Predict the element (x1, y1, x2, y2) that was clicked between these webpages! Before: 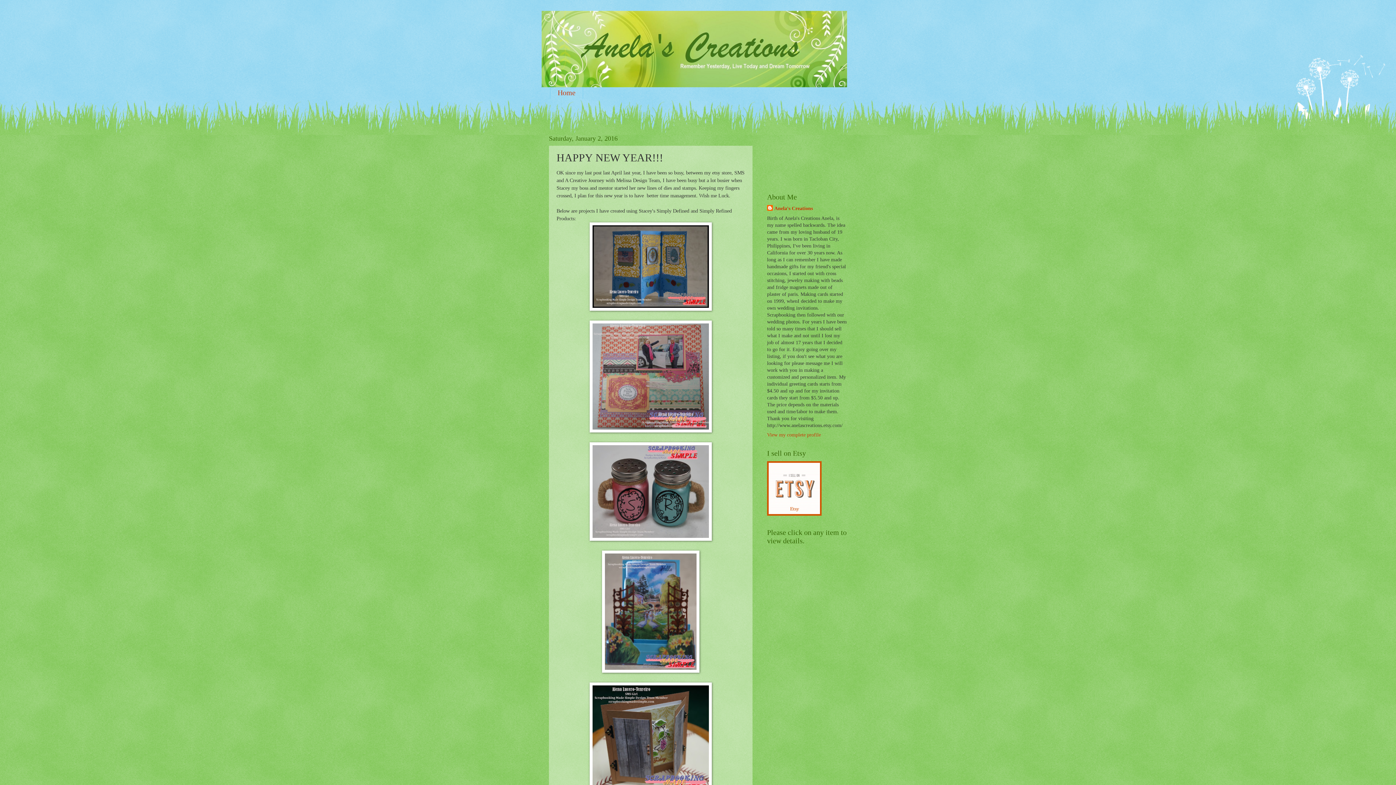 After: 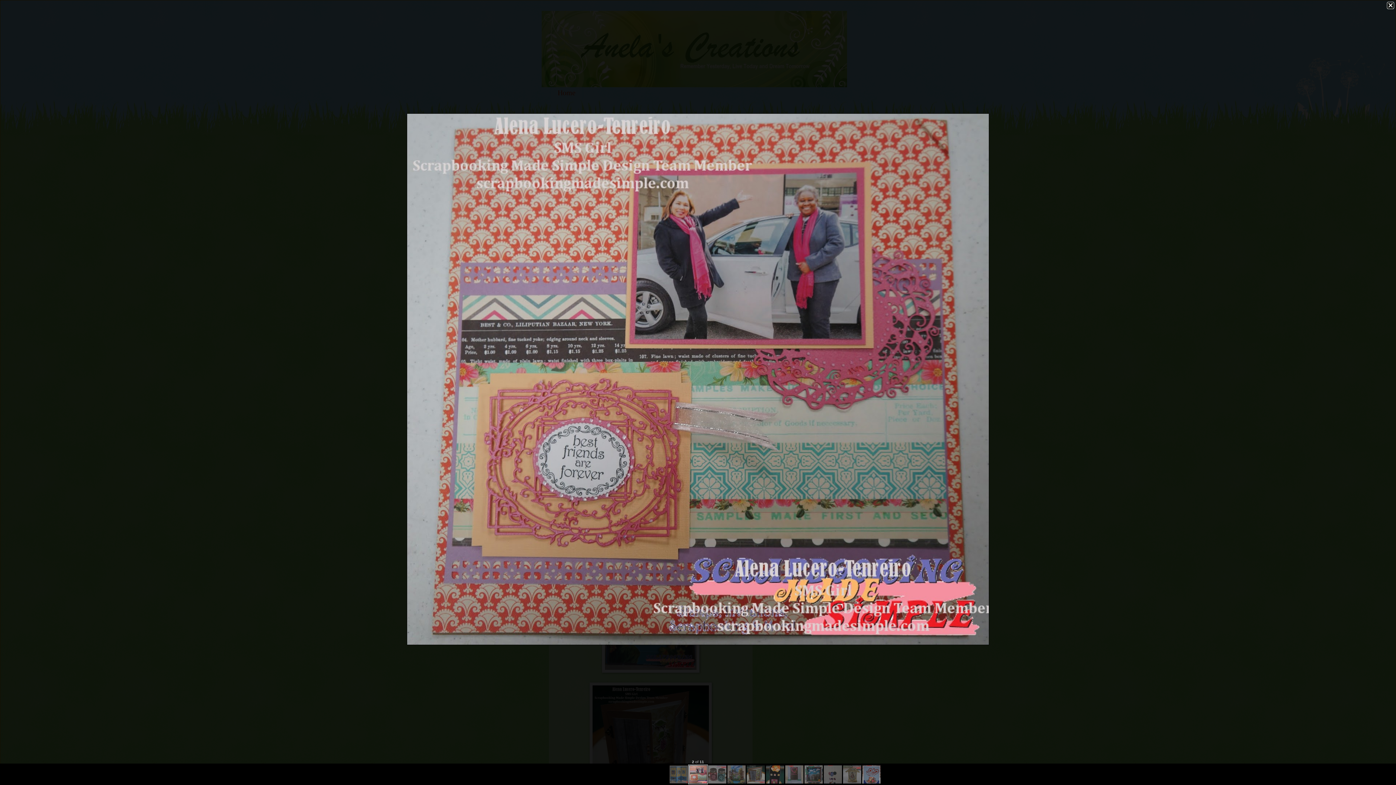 Action: bbox: (589, 427, 712, 433)